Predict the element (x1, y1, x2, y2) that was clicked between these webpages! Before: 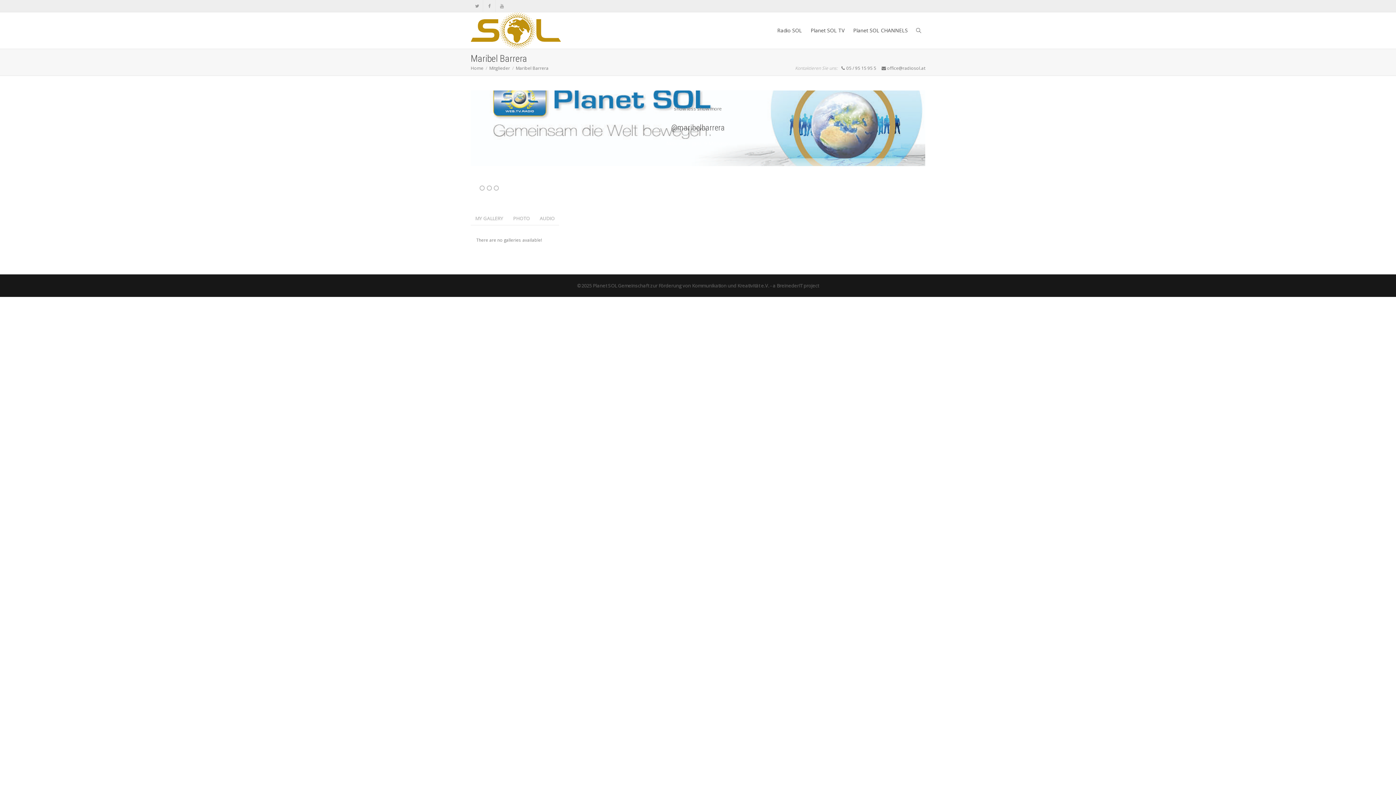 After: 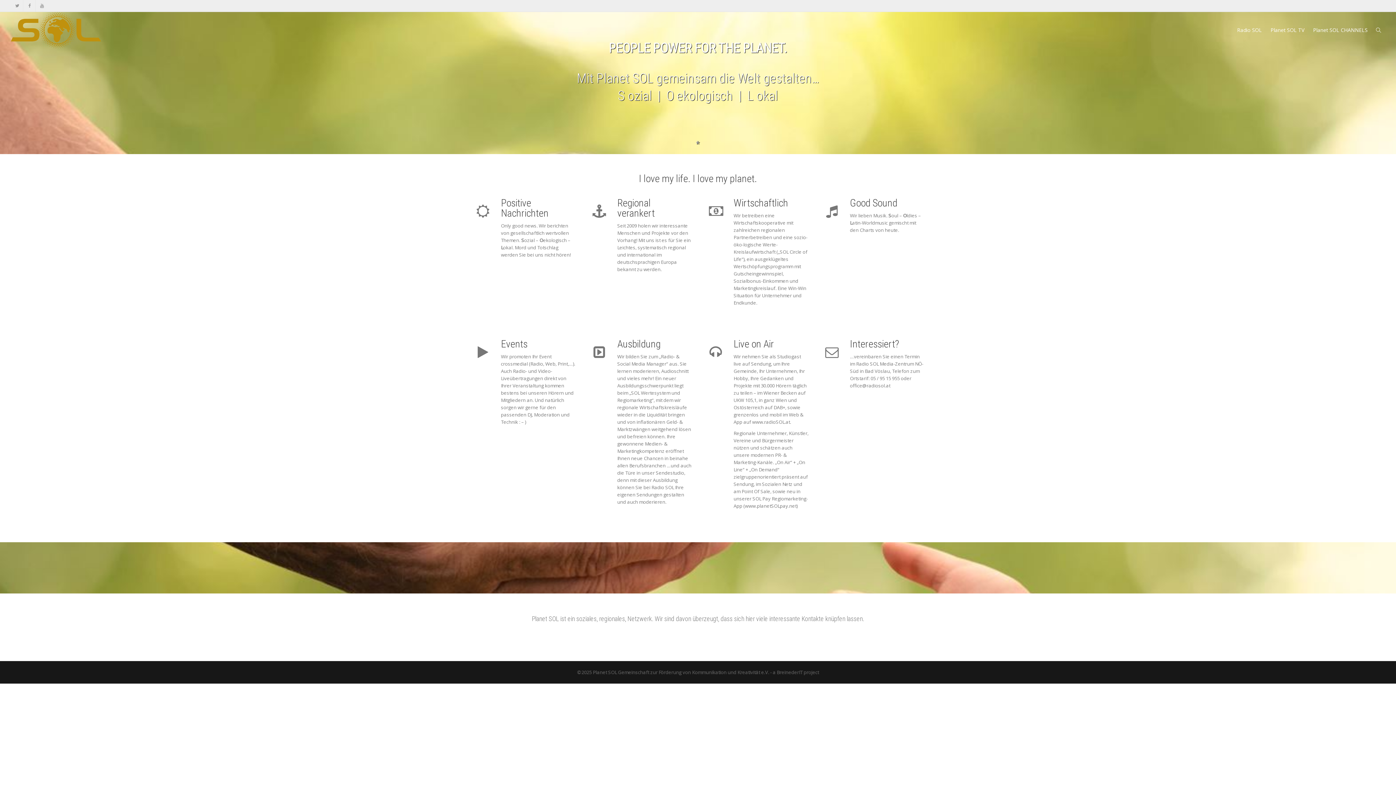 Action: bbox: (470, 12, 561, 48)